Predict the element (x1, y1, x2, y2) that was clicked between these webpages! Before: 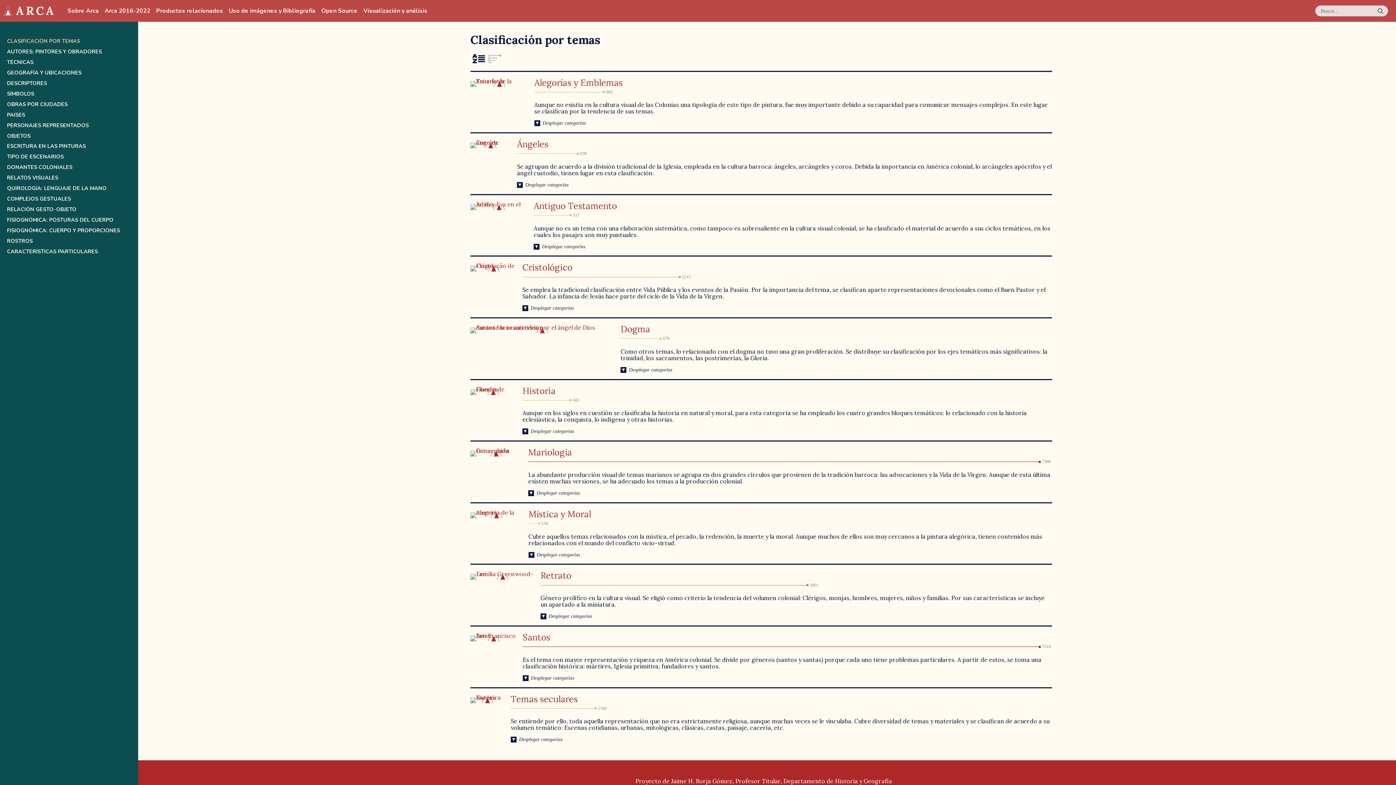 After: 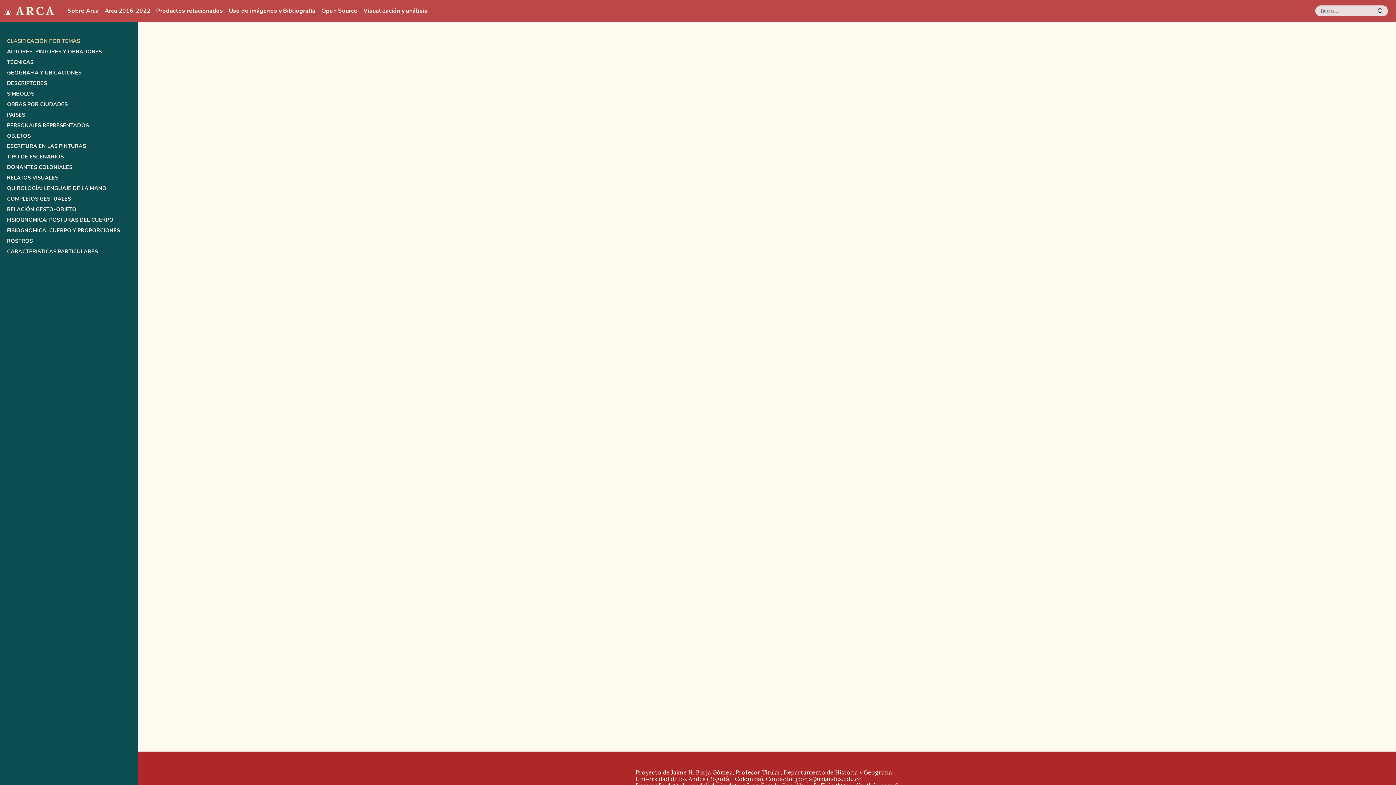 Action: label: Temas seculares bbox: (510, 693, 577, 704)